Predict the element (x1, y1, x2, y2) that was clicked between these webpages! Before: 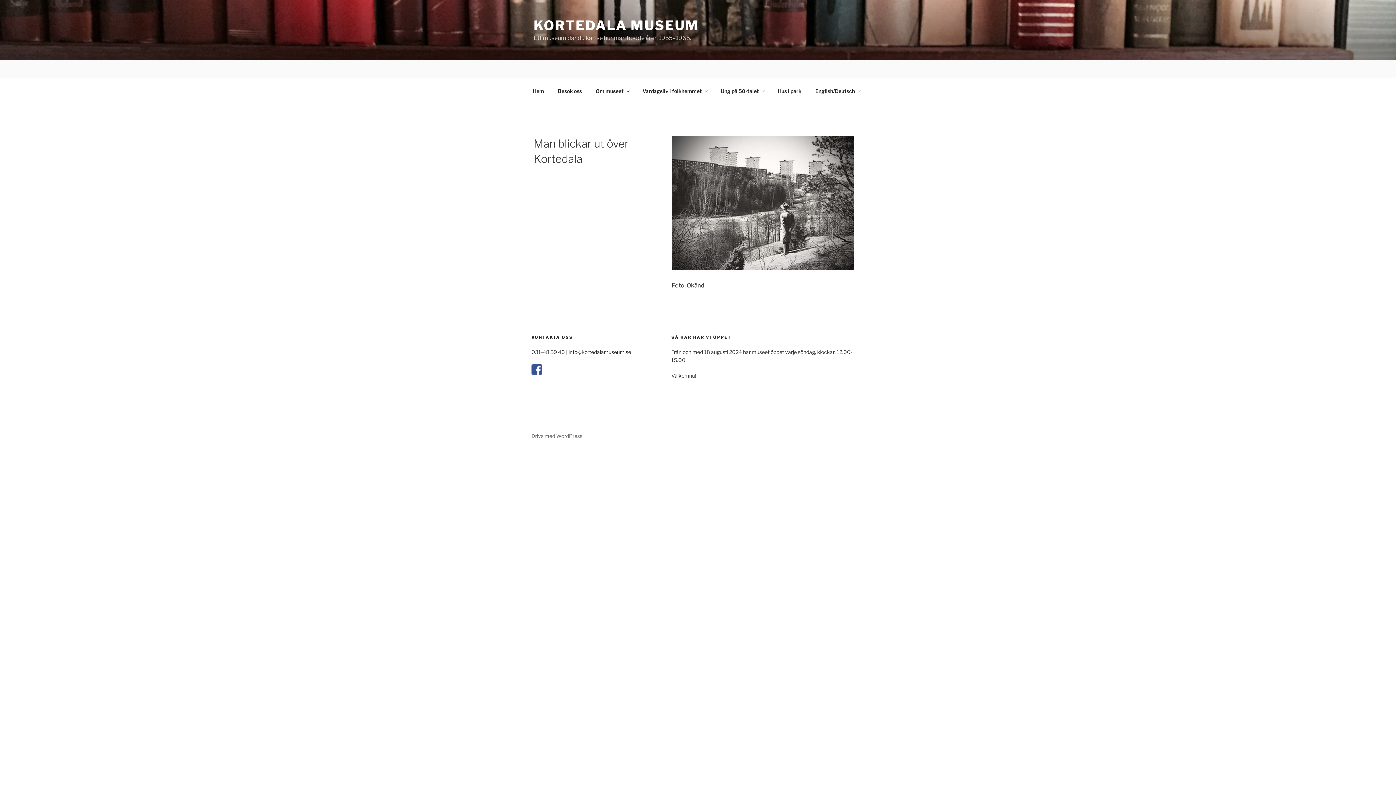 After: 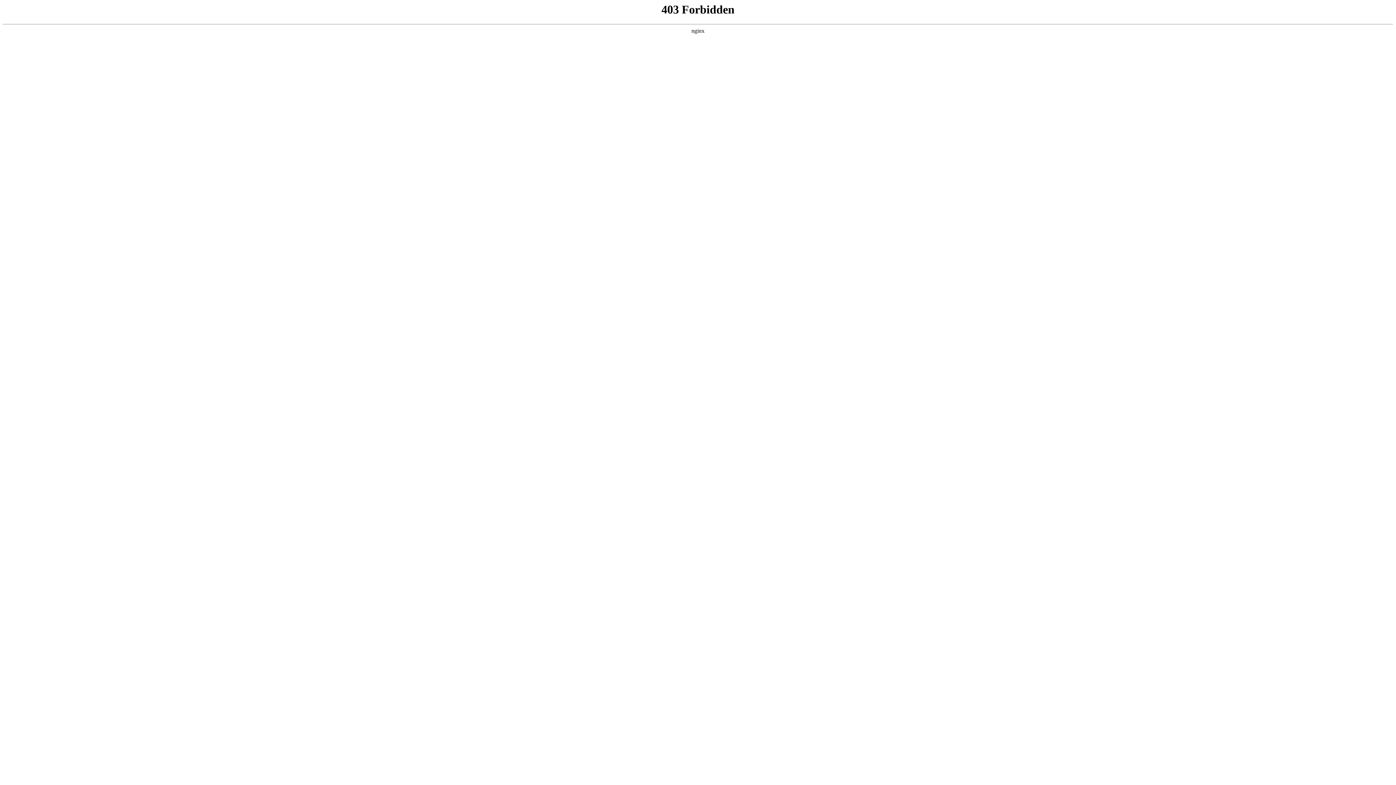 Action: bbox: (531, 433, 582, 439) label: Drivs med WordPress